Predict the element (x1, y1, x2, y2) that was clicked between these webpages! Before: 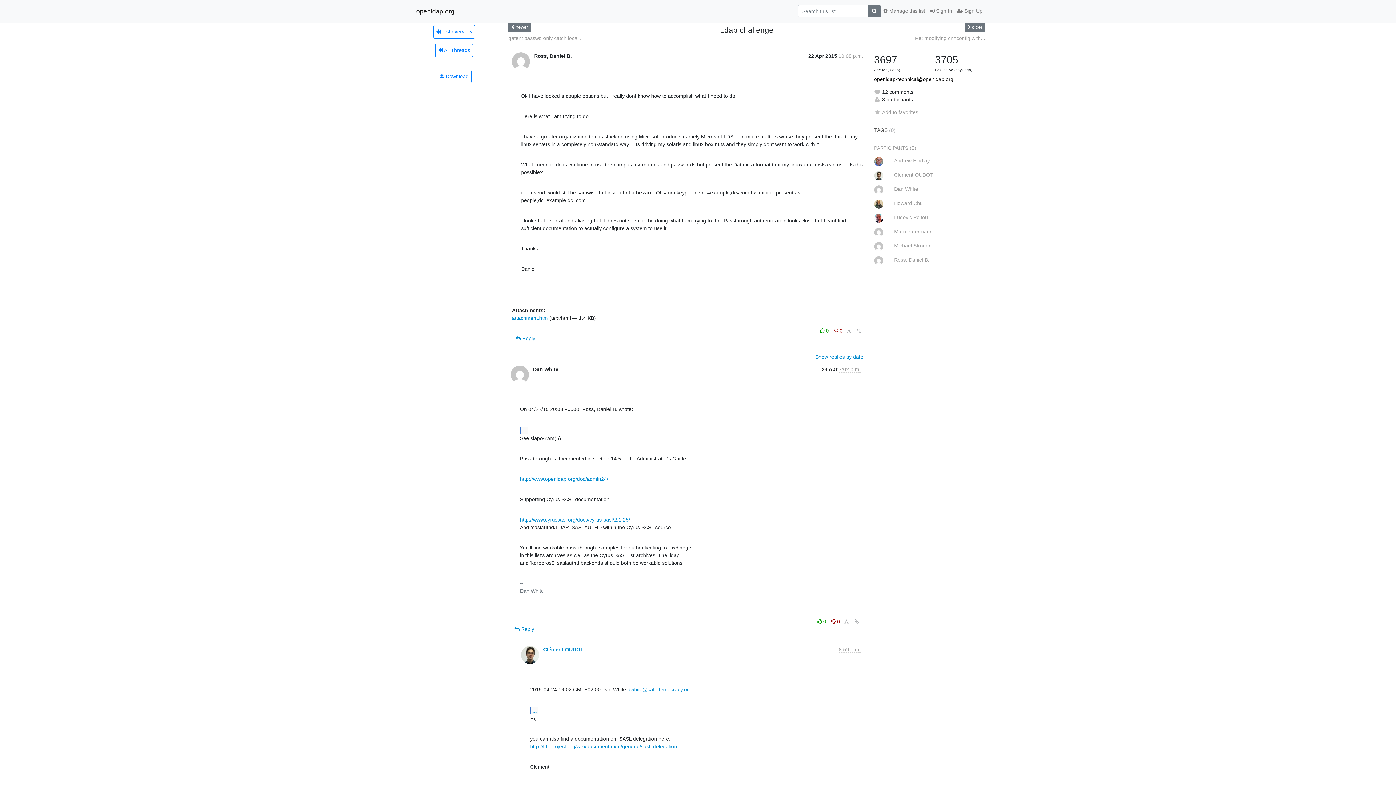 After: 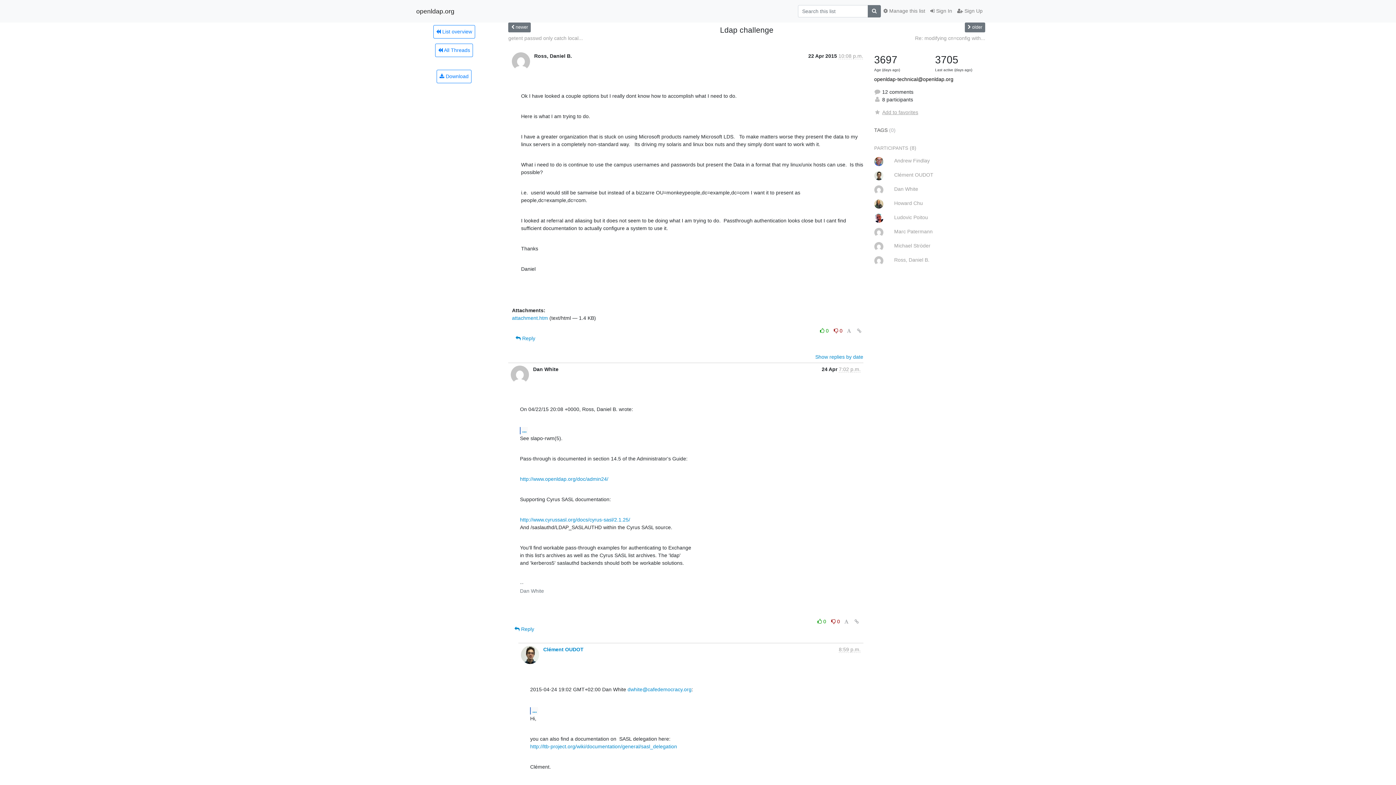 Action: label: Add to favorites bbox: (874, 109, 918, 115)